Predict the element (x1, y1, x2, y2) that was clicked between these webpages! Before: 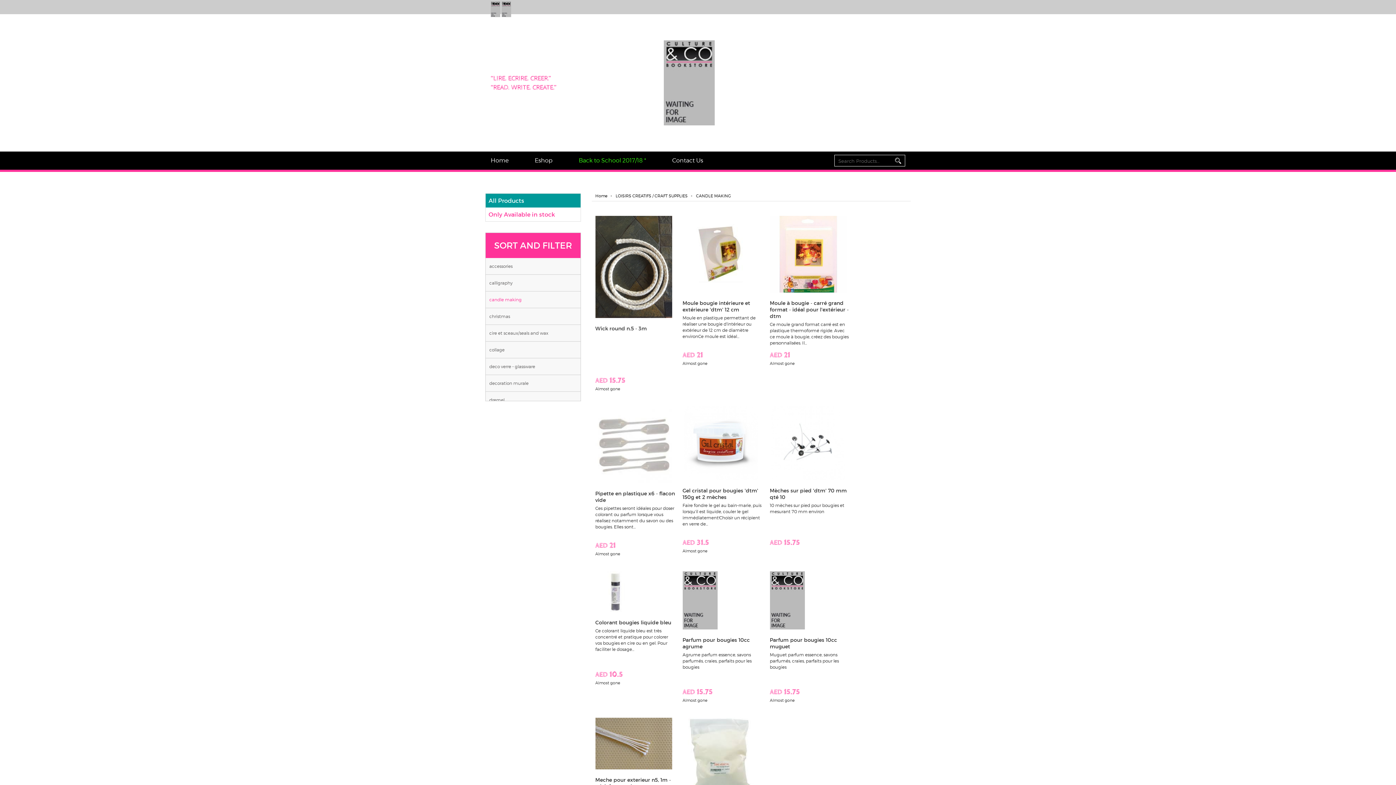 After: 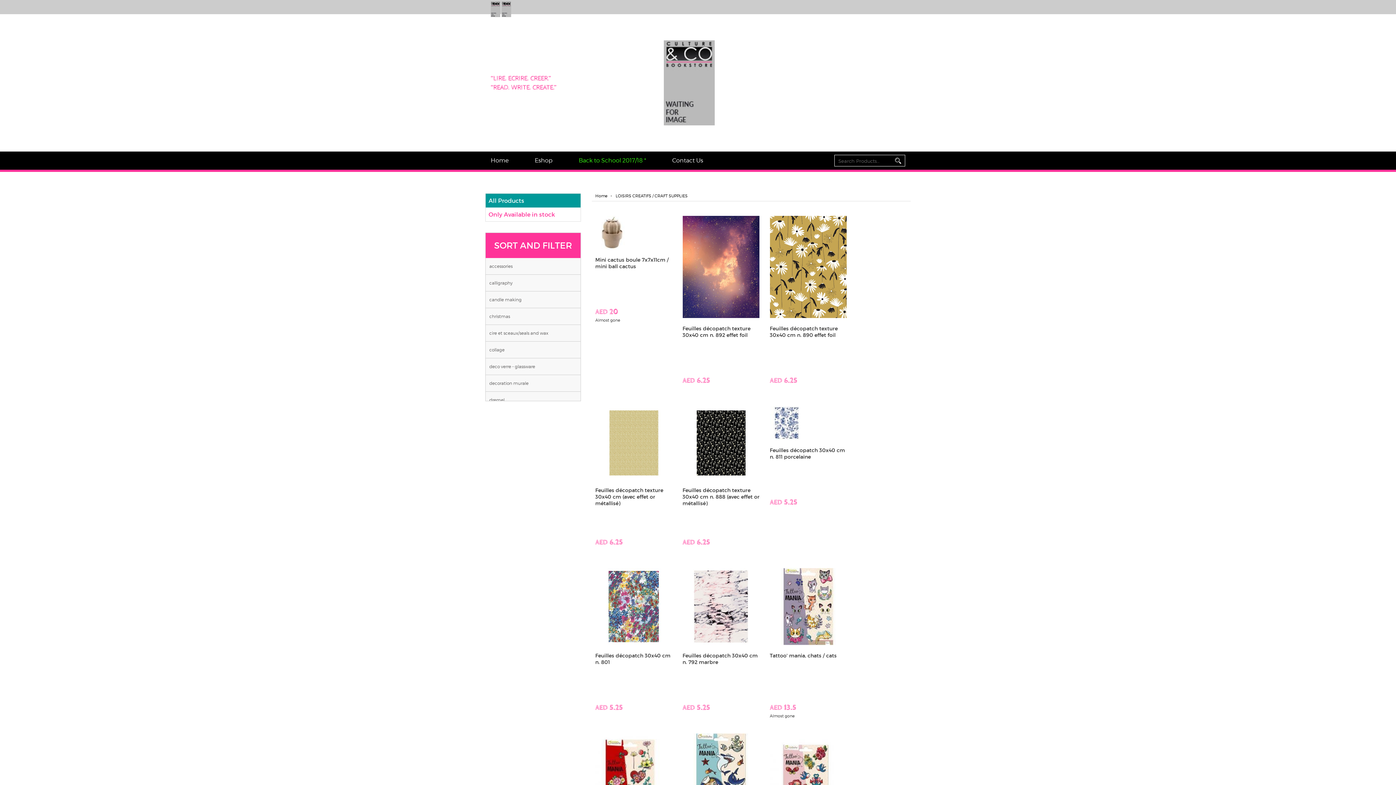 Action: label: LOISIRS CREATIFS / CRAFT SUPPLIES bbox: (612, 193, 691, 198)